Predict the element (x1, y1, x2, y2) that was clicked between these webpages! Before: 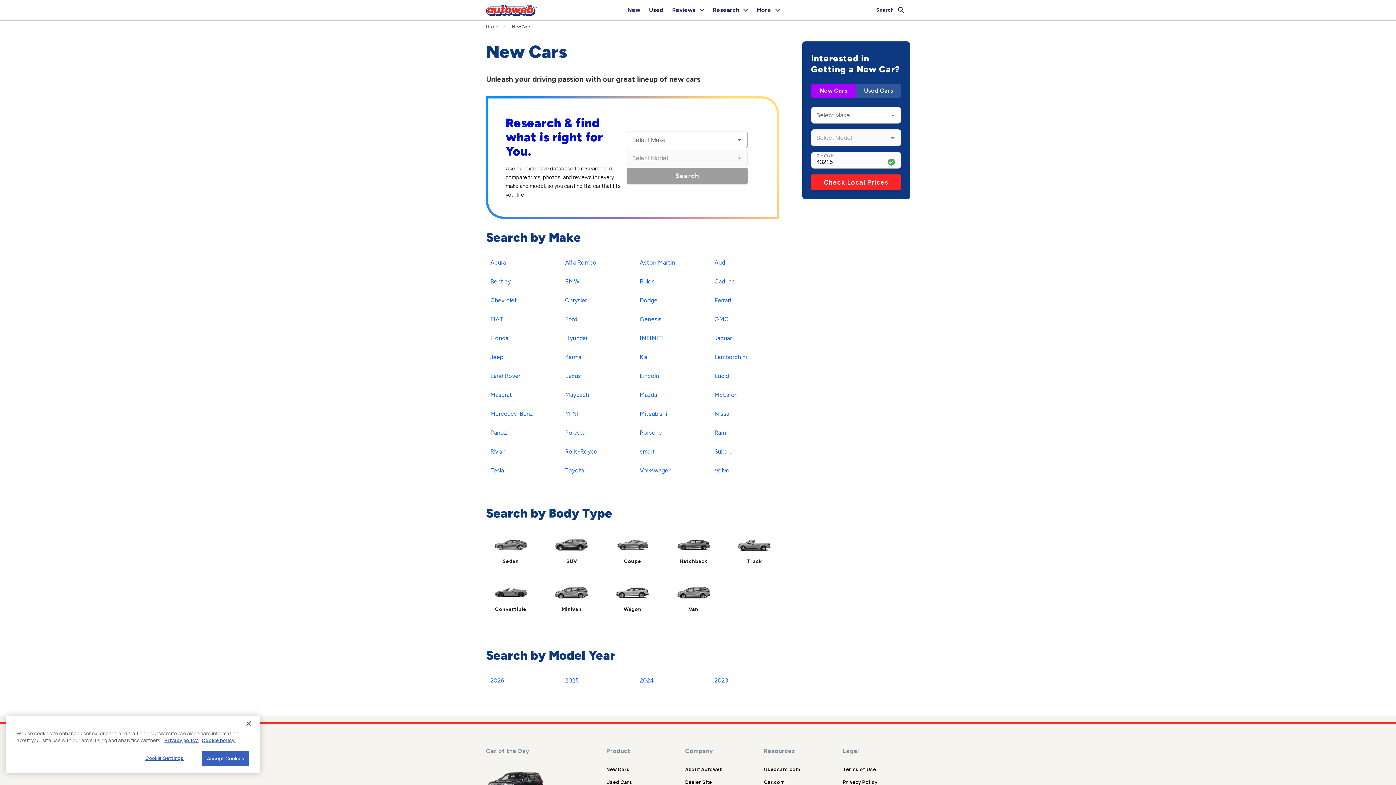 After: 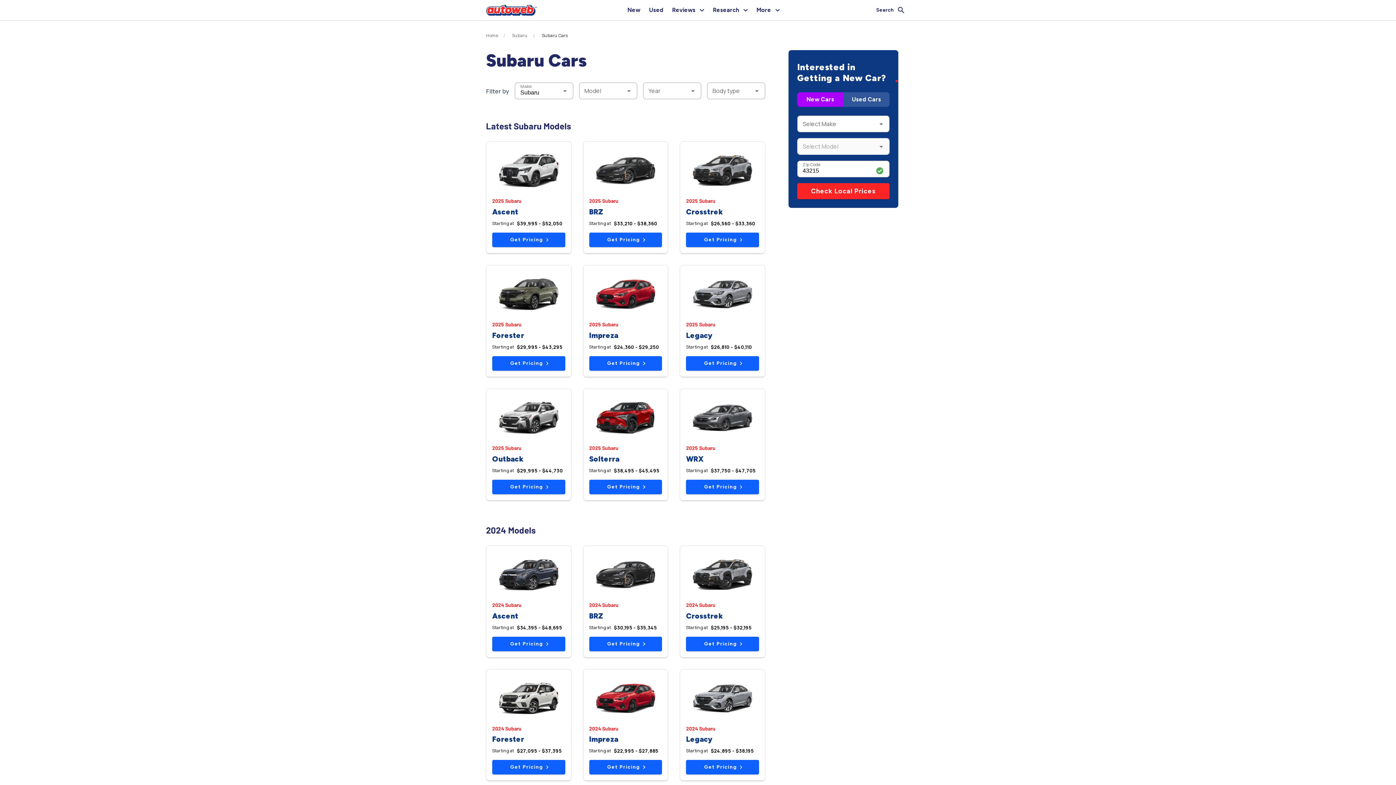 Action: label: Subaru bbox: (710, 445, 737, 458)